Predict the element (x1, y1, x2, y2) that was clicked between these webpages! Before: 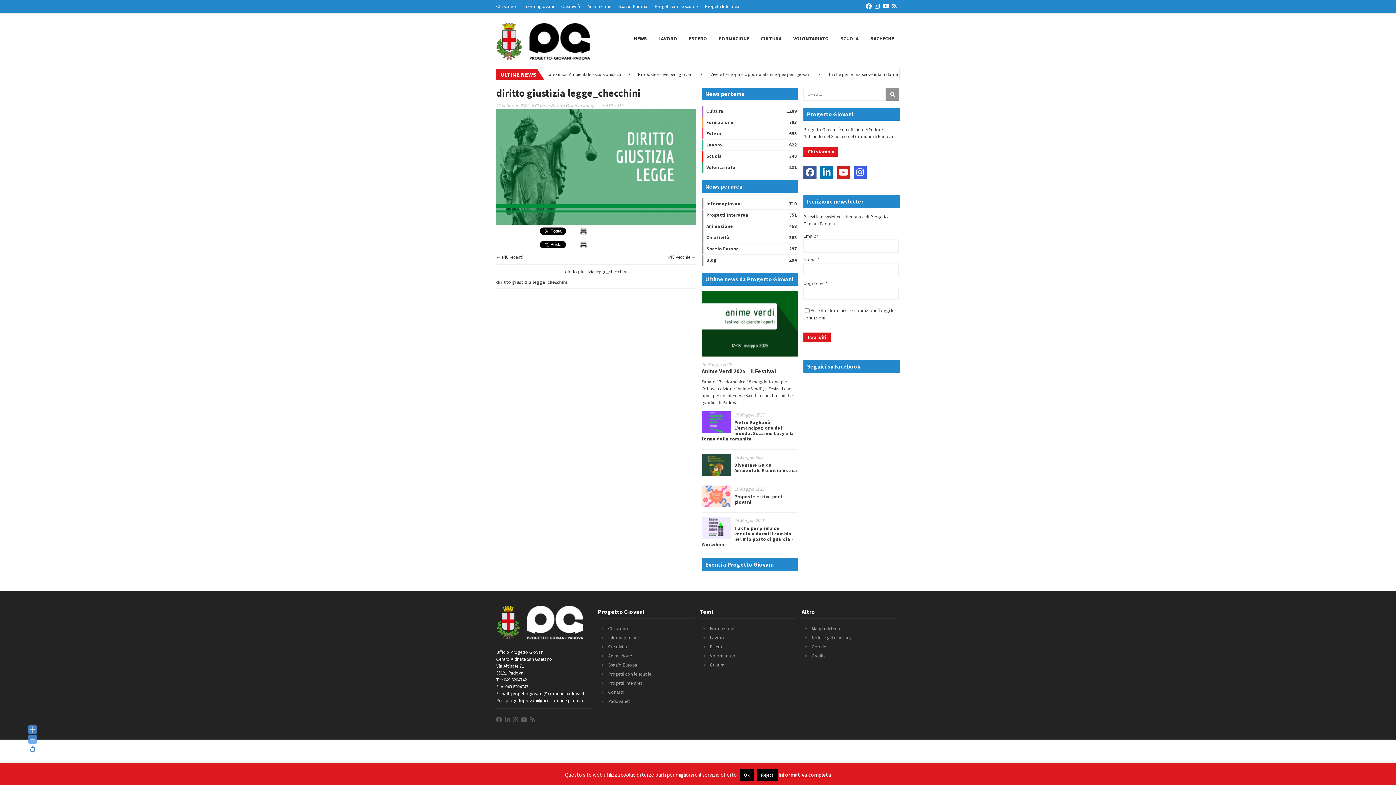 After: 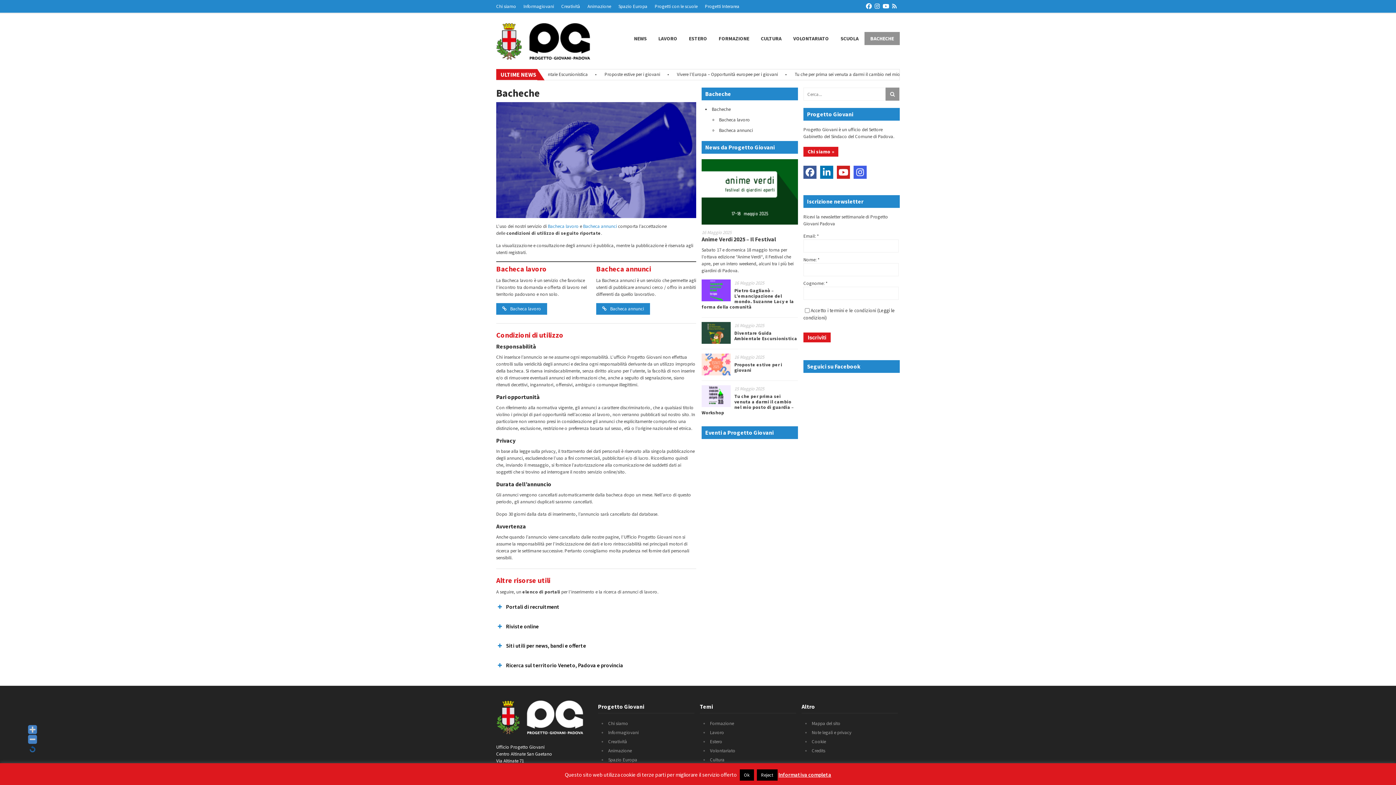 Action: label: BACHECHE bbox: (864, 32, 900, 45)